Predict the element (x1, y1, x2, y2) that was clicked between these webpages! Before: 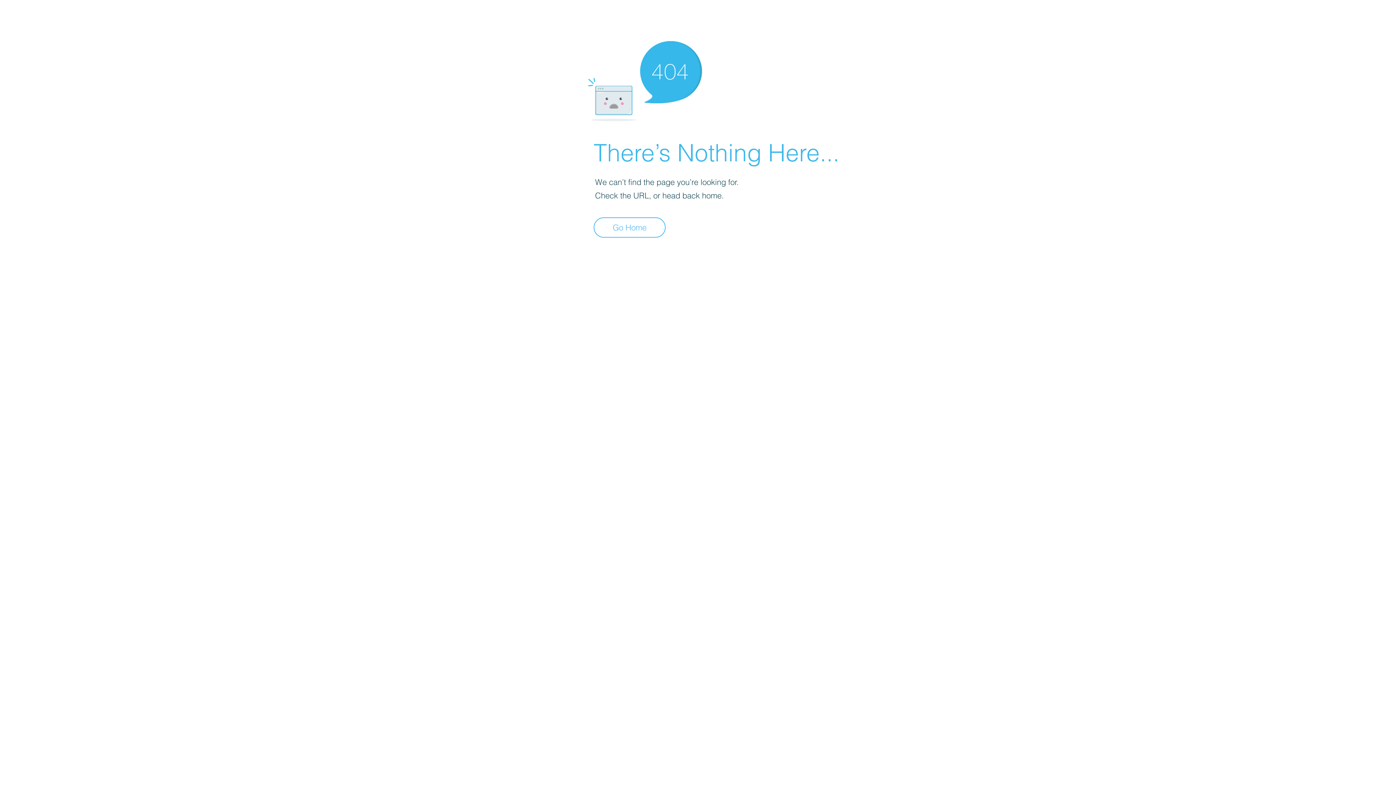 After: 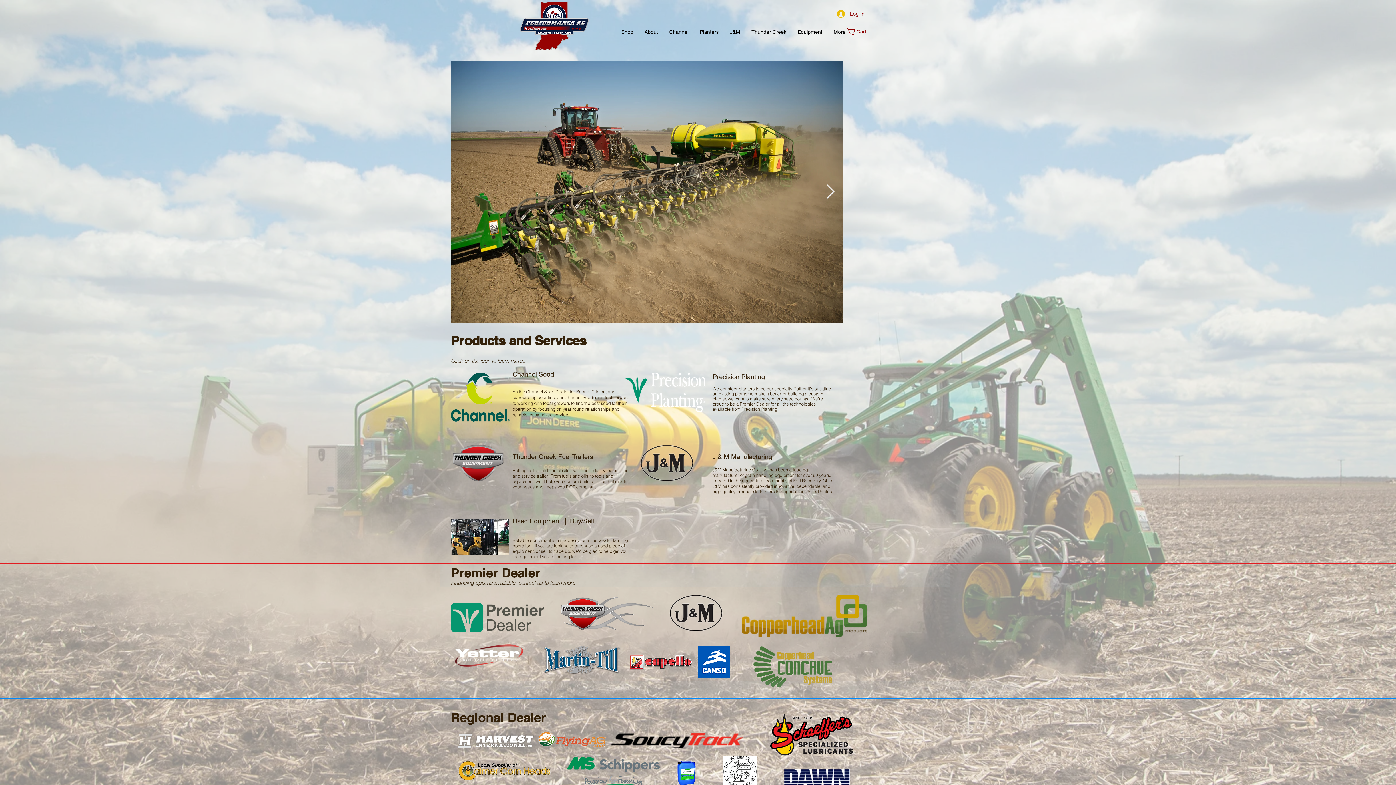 Action: bbox: (593, 217, 665, 237) label: Go Home